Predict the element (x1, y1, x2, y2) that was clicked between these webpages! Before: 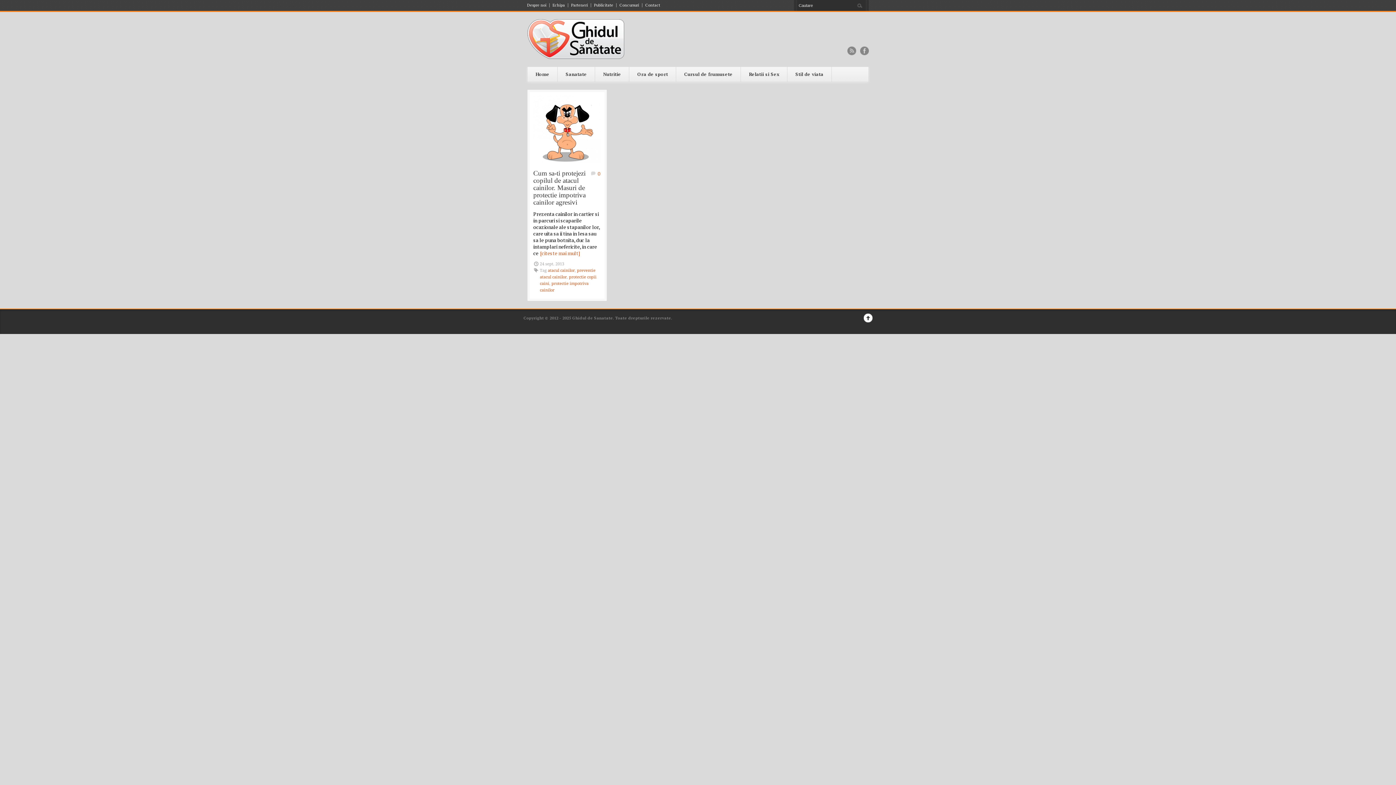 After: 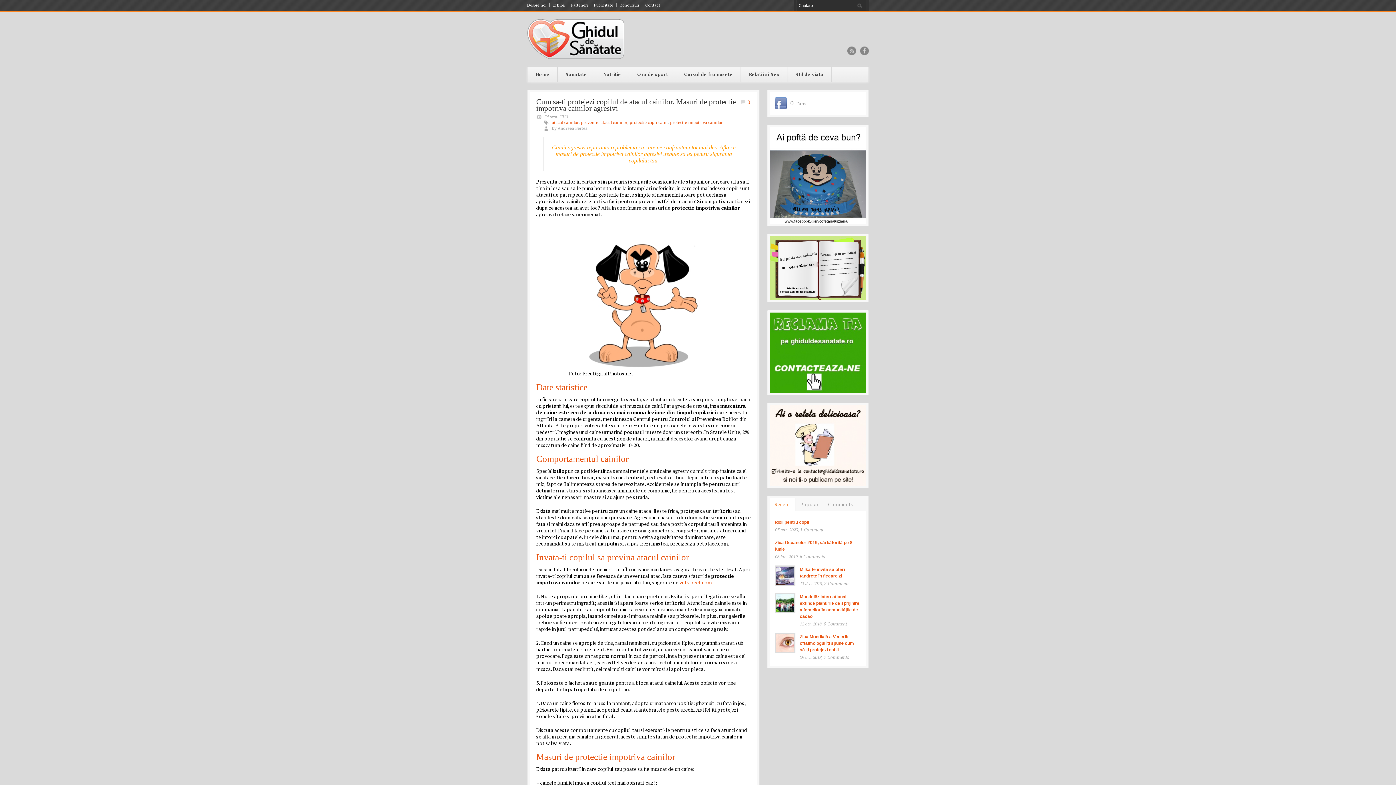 Action: bbox: (533, 95, 601, 163)